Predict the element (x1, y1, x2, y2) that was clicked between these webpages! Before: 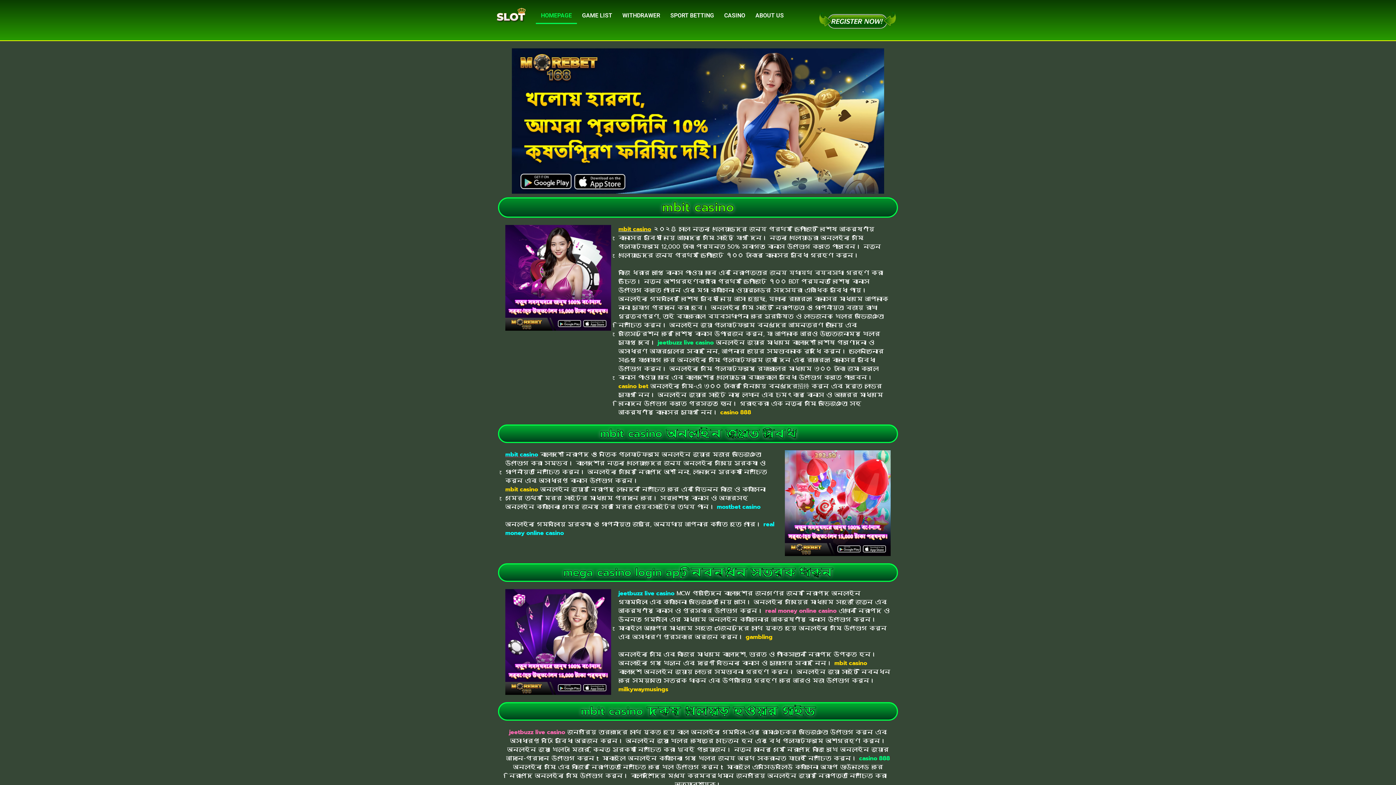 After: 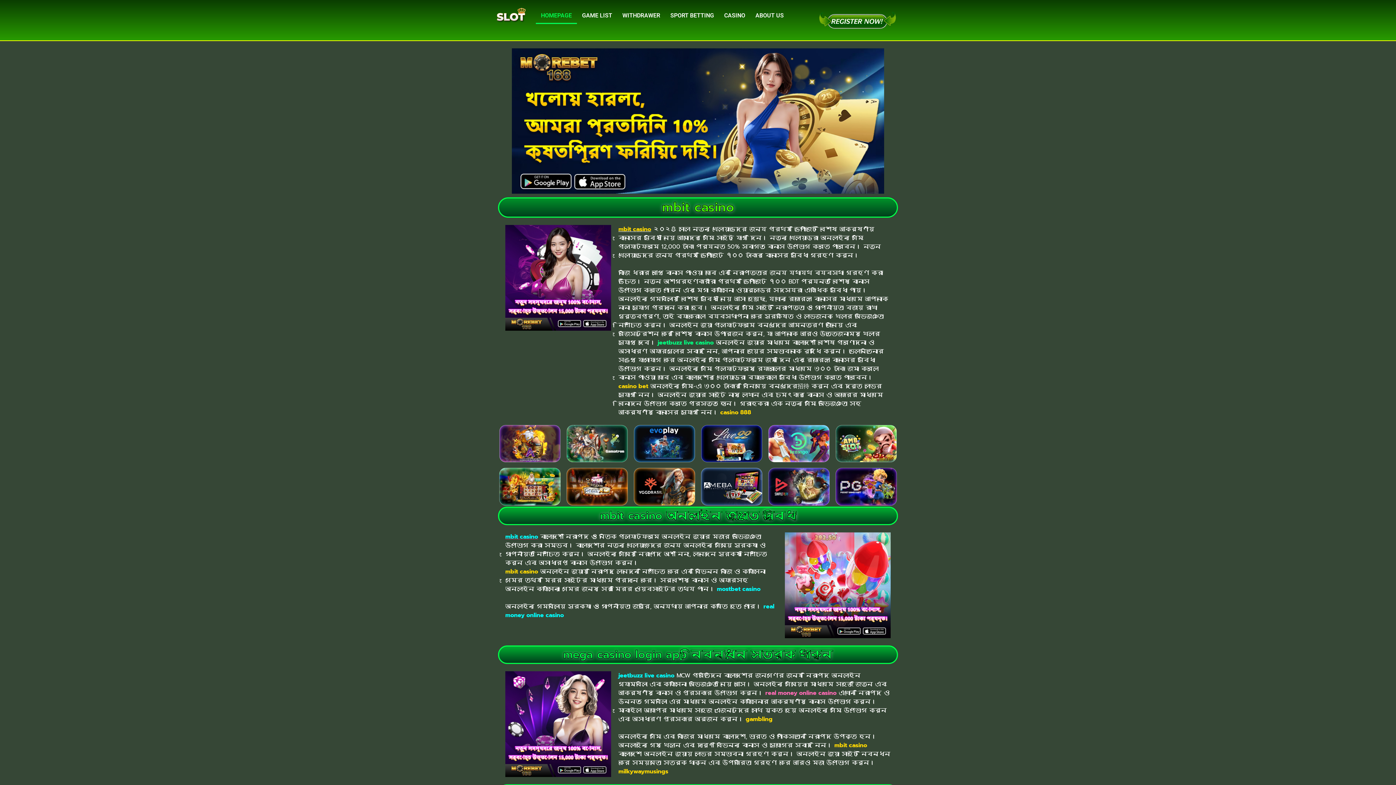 Action: bbox: (512, 48, 884, 193)